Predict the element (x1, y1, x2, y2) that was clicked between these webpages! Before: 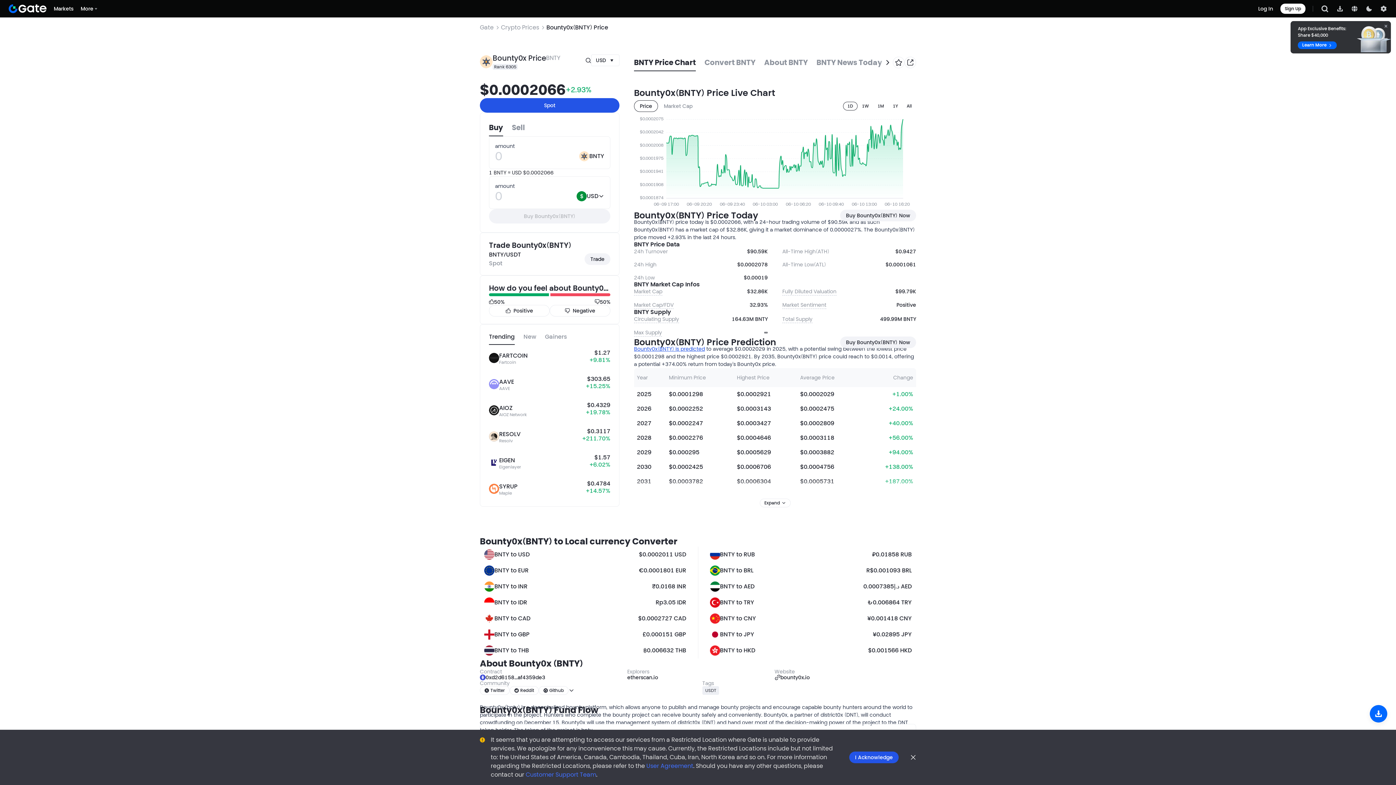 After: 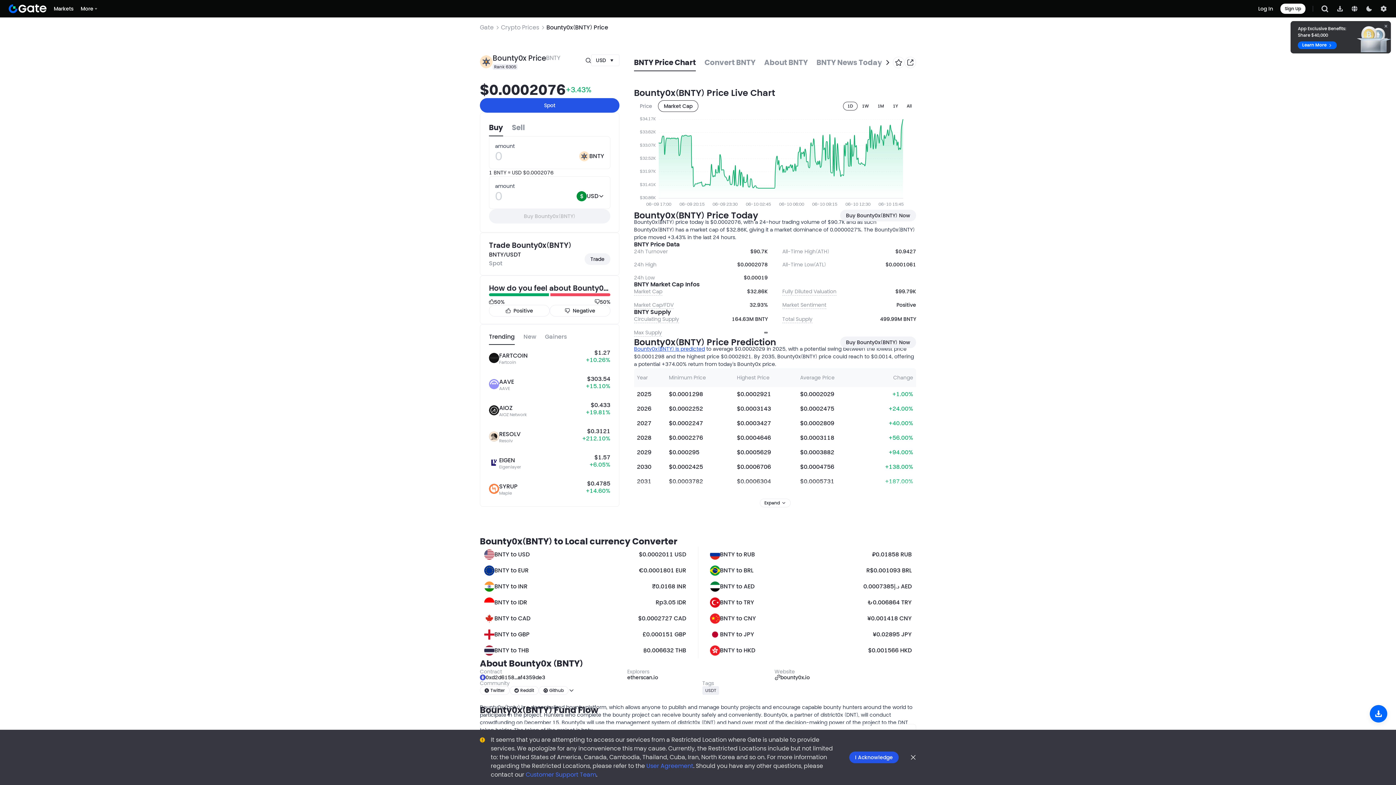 Action: bbox: (658, 100, 698, 112) label: Market Cap